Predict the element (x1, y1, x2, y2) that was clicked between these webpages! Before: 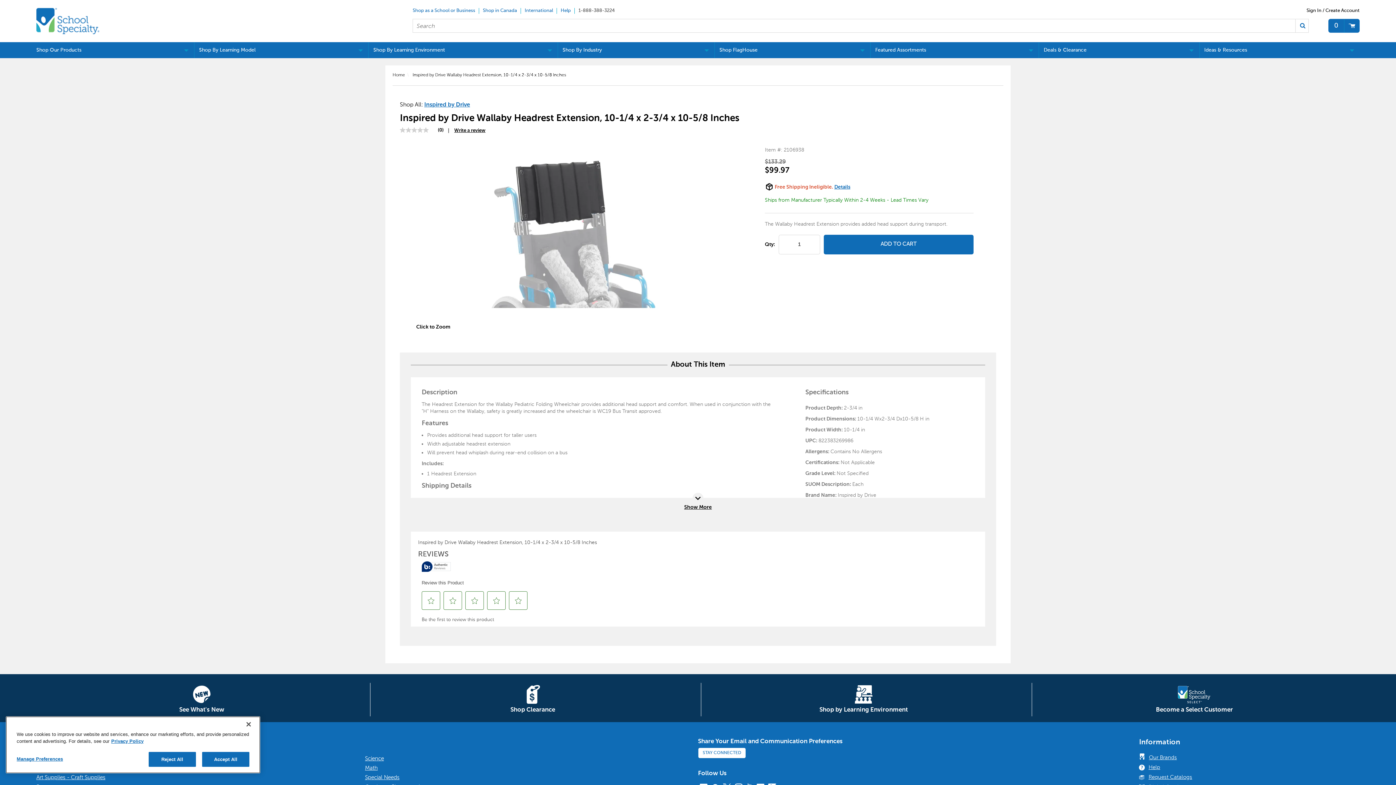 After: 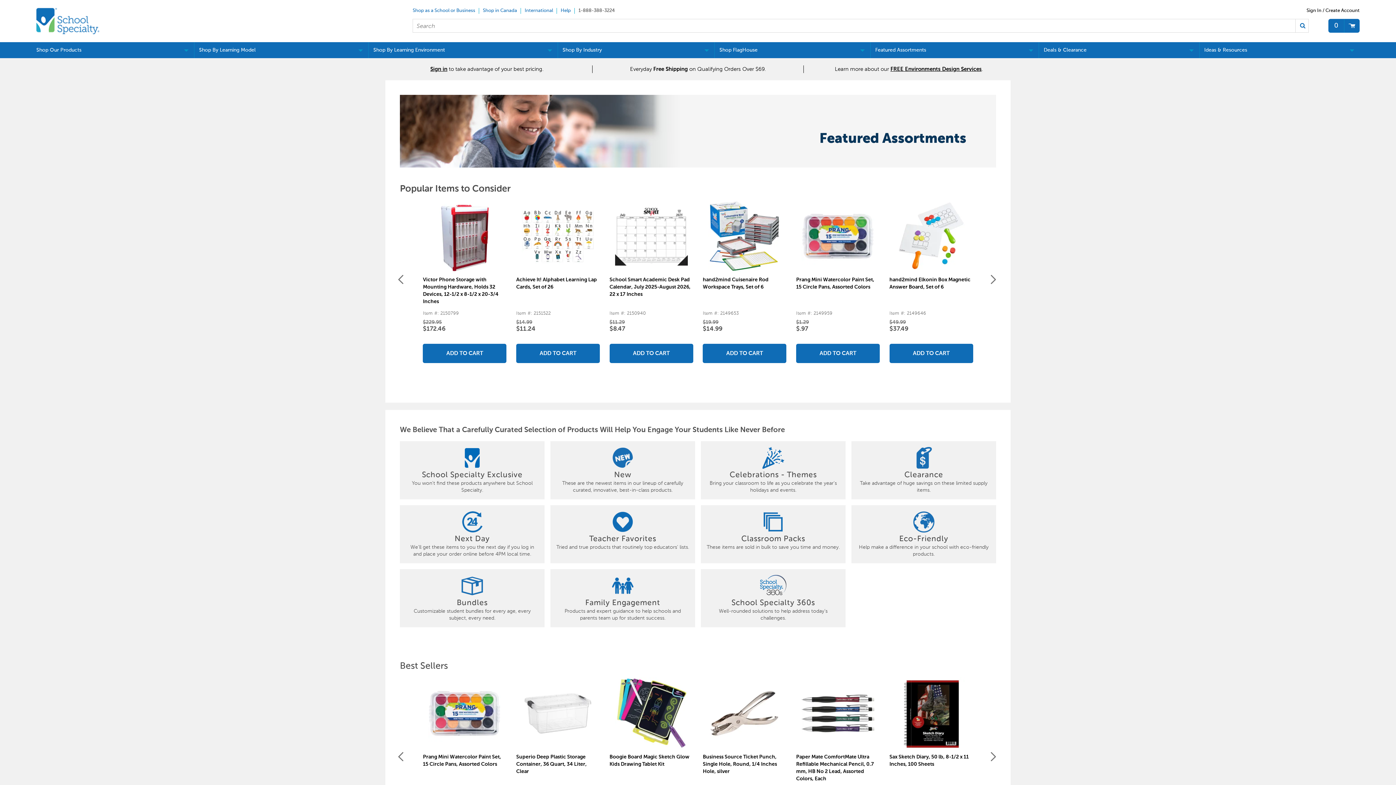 Action: bbox: (870, 42, 1038, 58) label: Featured Assortments